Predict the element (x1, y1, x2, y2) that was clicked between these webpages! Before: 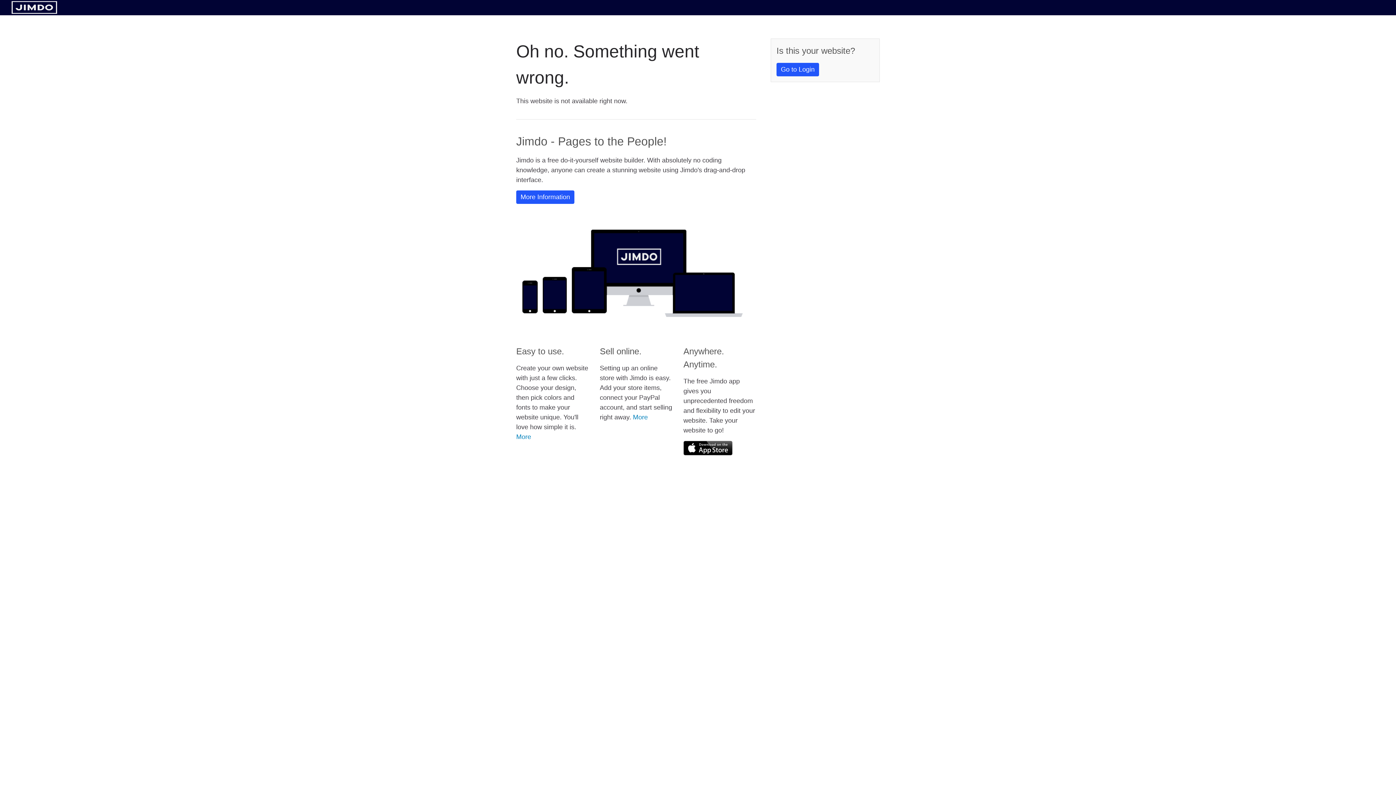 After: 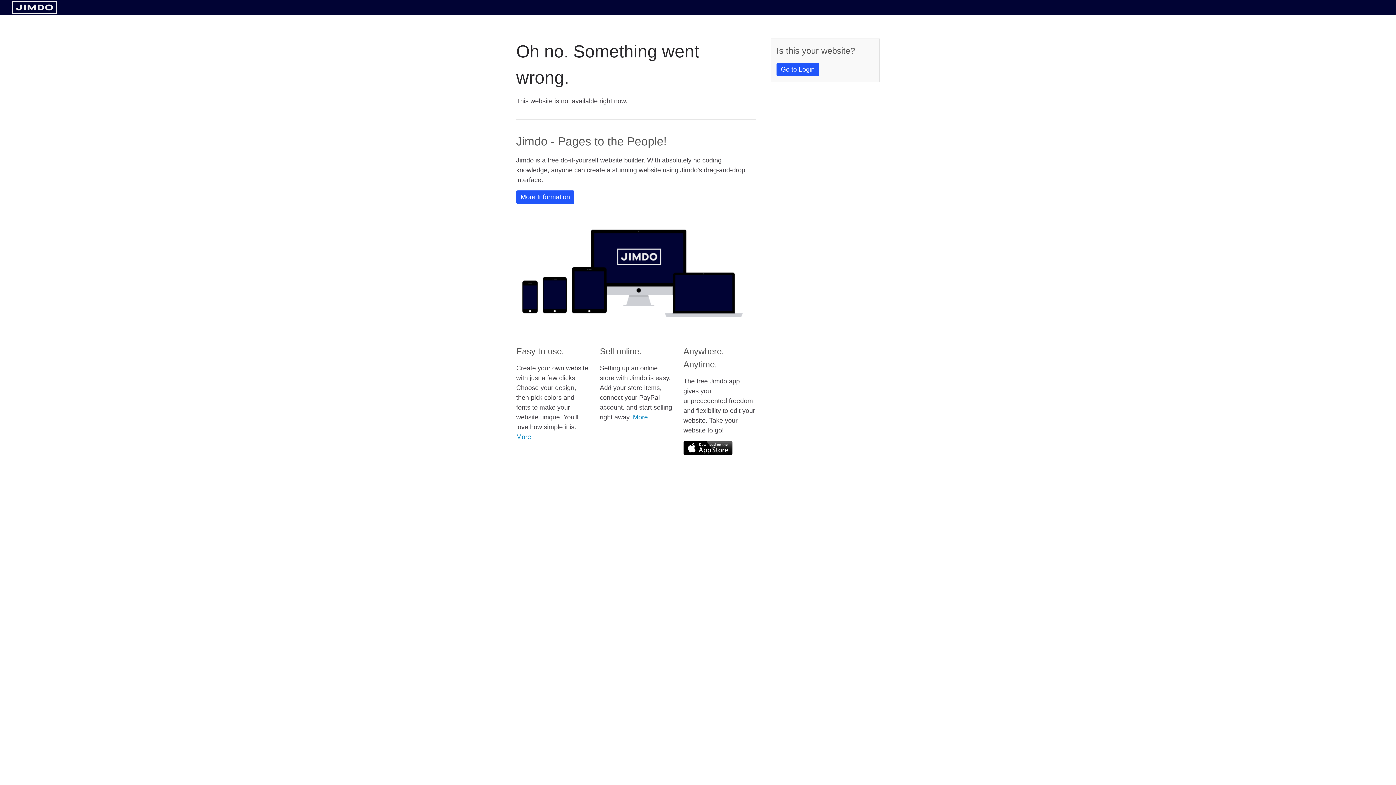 Action: bbox: (683, 441, 732, 455)